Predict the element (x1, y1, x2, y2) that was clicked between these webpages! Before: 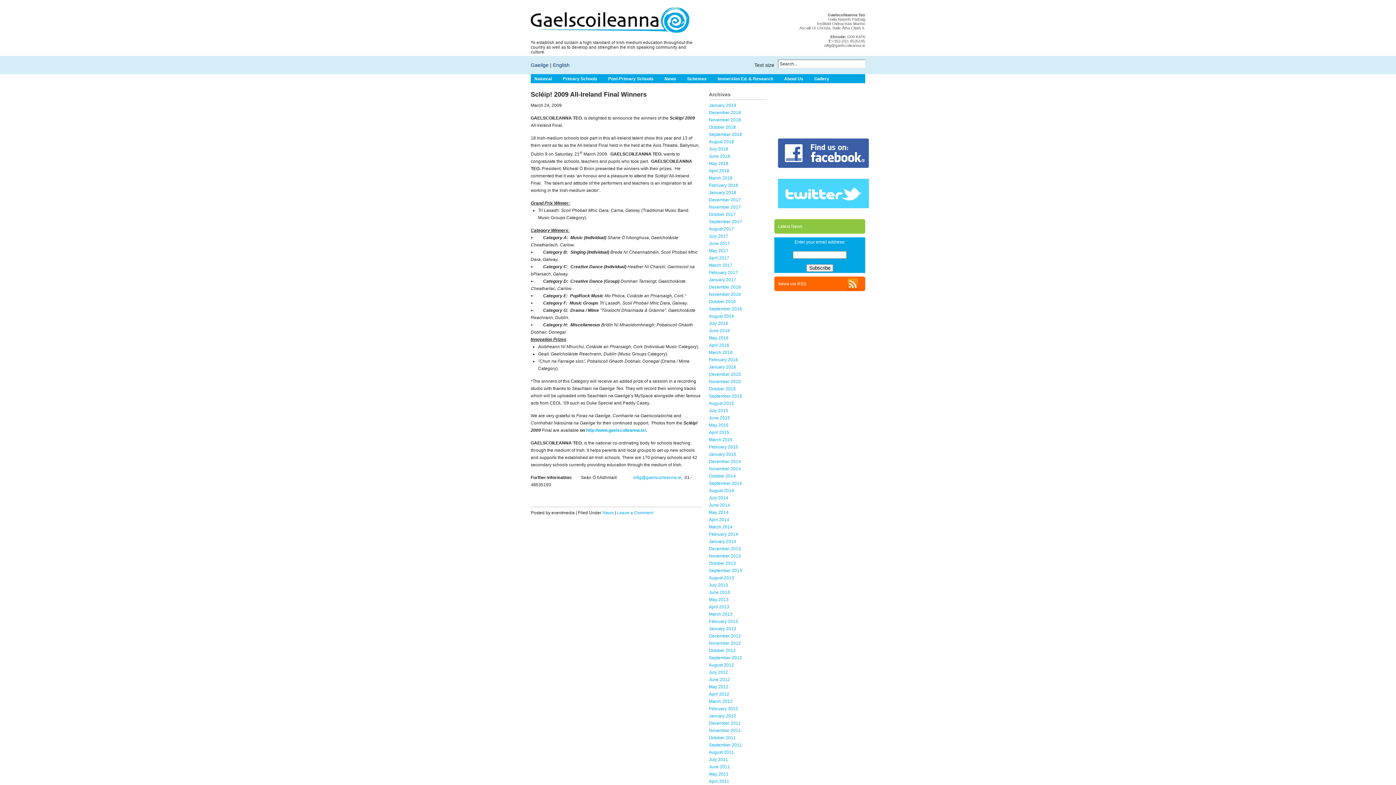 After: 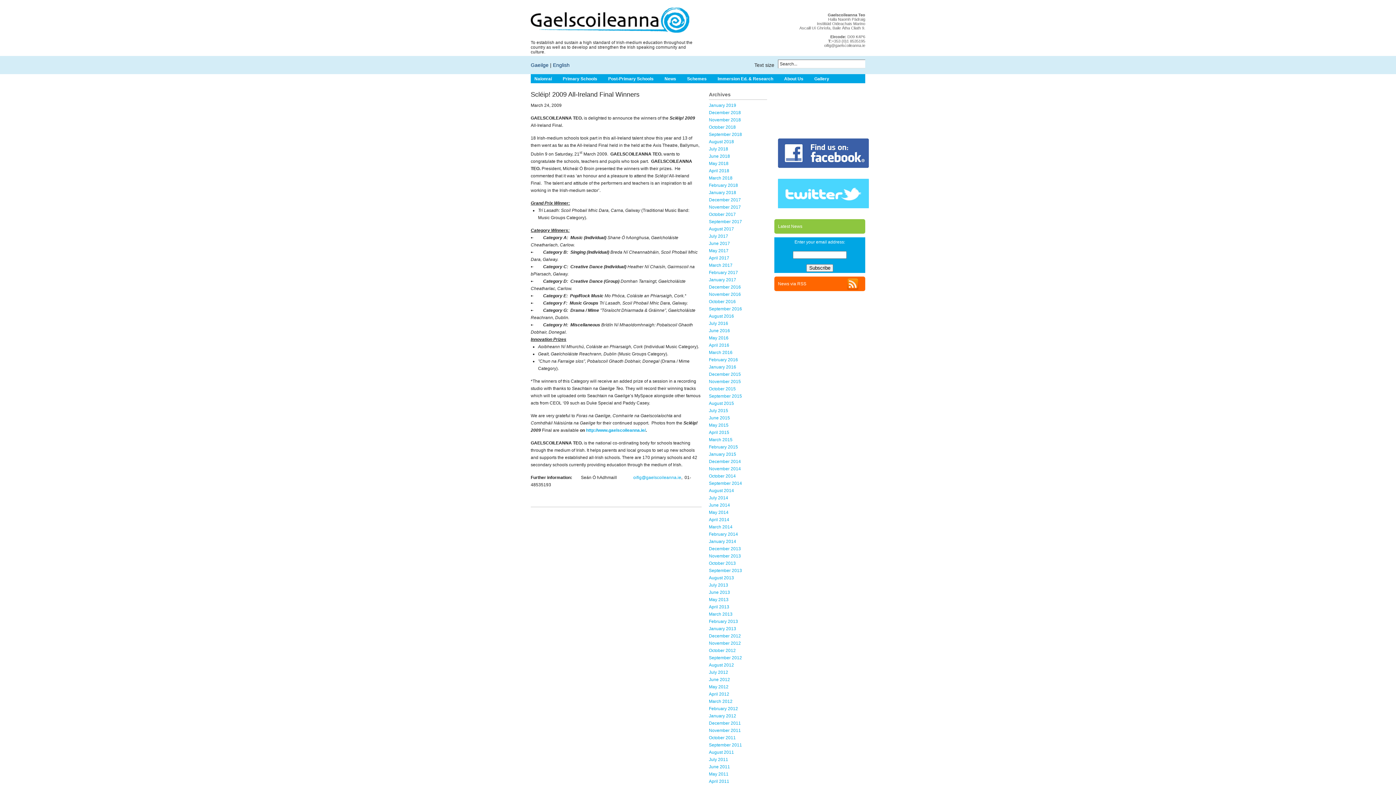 Action: label: Scléip! 2009 All-Ireland Final Winners bbox: (530, 90, 646, 98)